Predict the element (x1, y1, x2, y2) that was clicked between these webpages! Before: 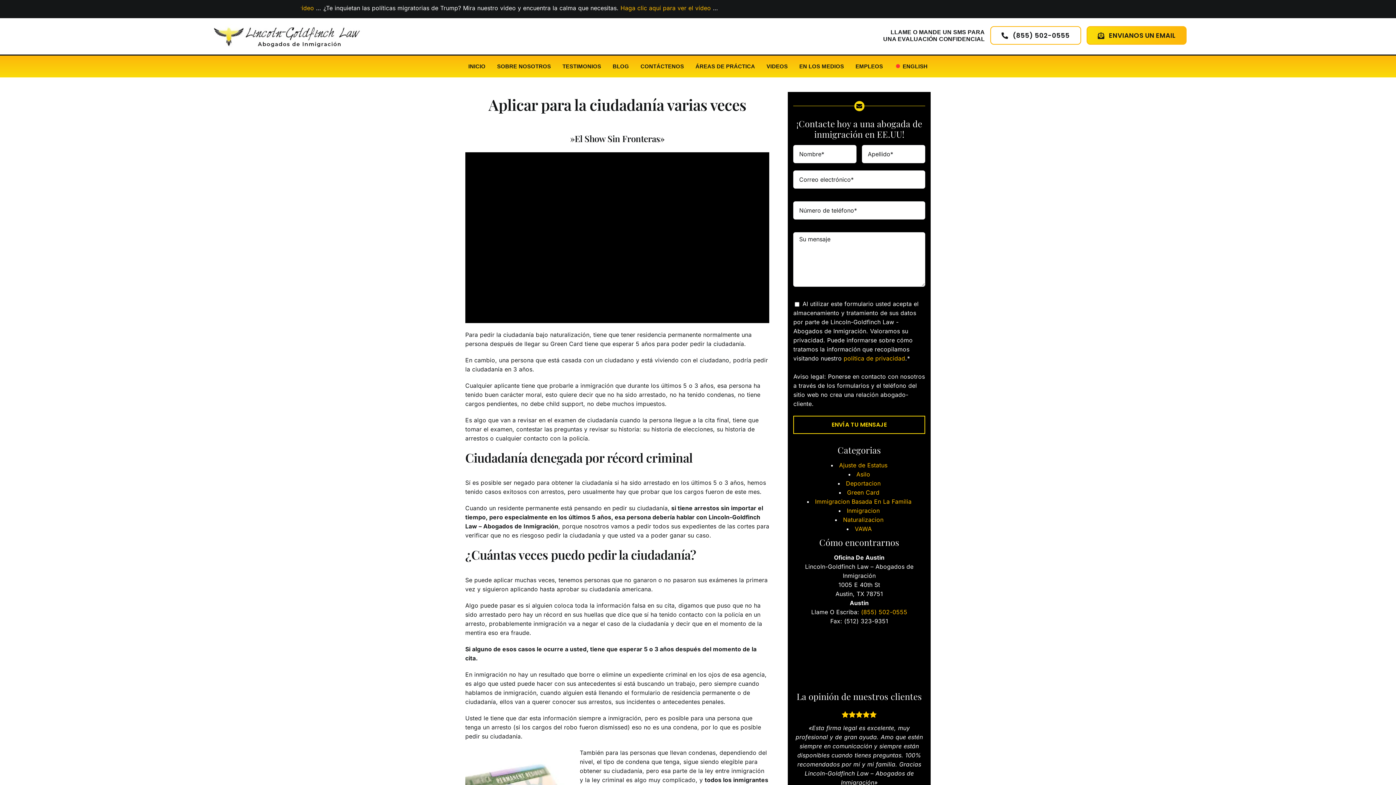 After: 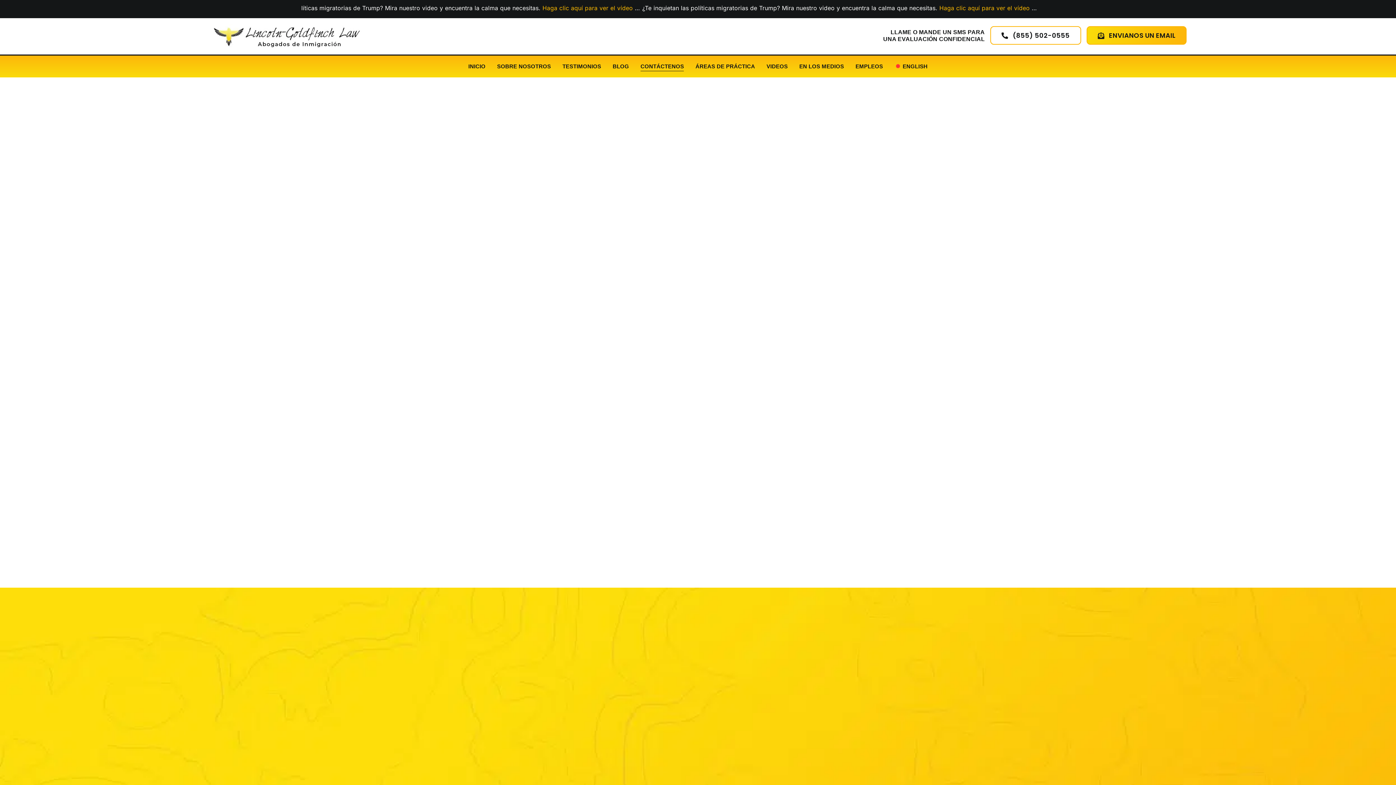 Action: bbox: (640, 62, 684, 71) label: CONTÁCTENOS